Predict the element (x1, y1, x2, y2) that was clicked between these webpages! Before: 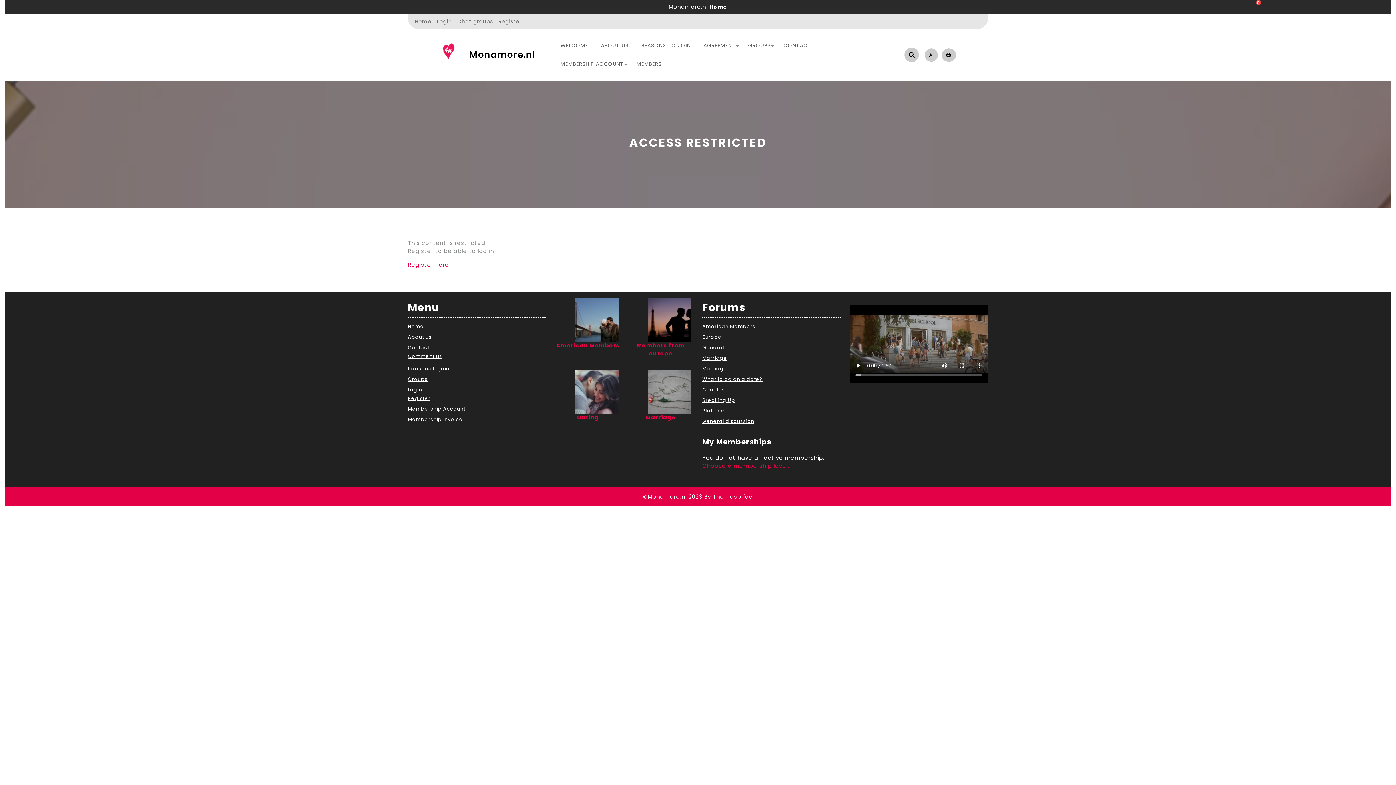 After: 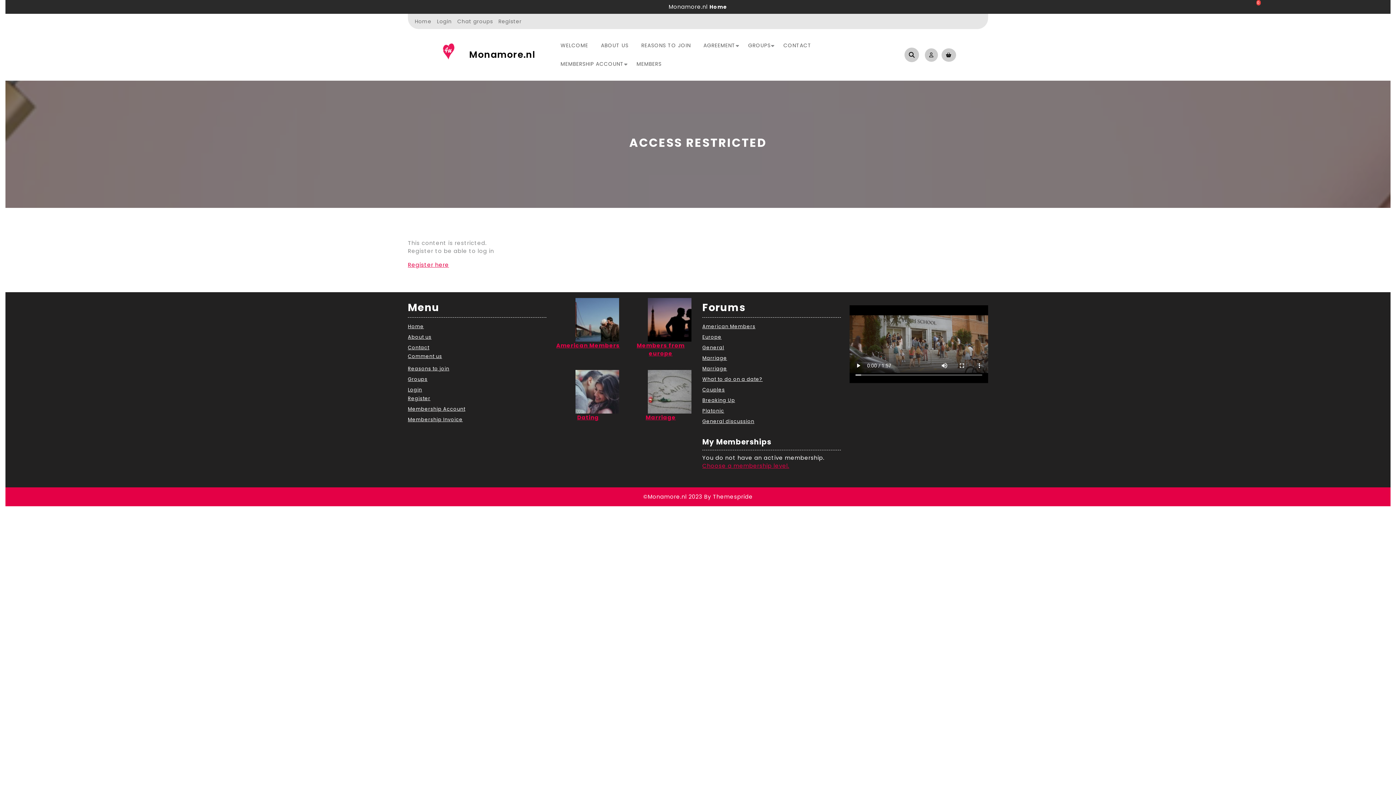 Action: label: Dating bbox: (577, 413, 599, 421)